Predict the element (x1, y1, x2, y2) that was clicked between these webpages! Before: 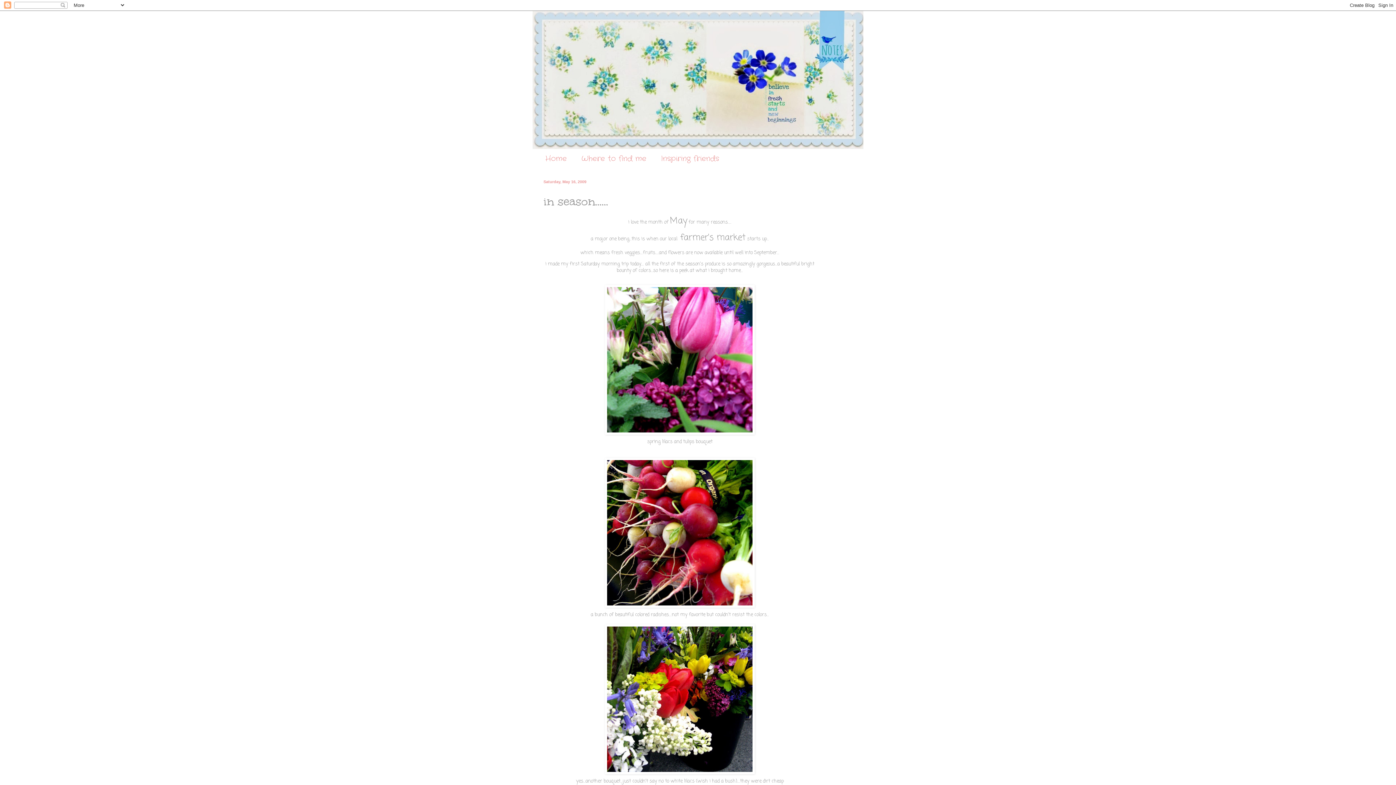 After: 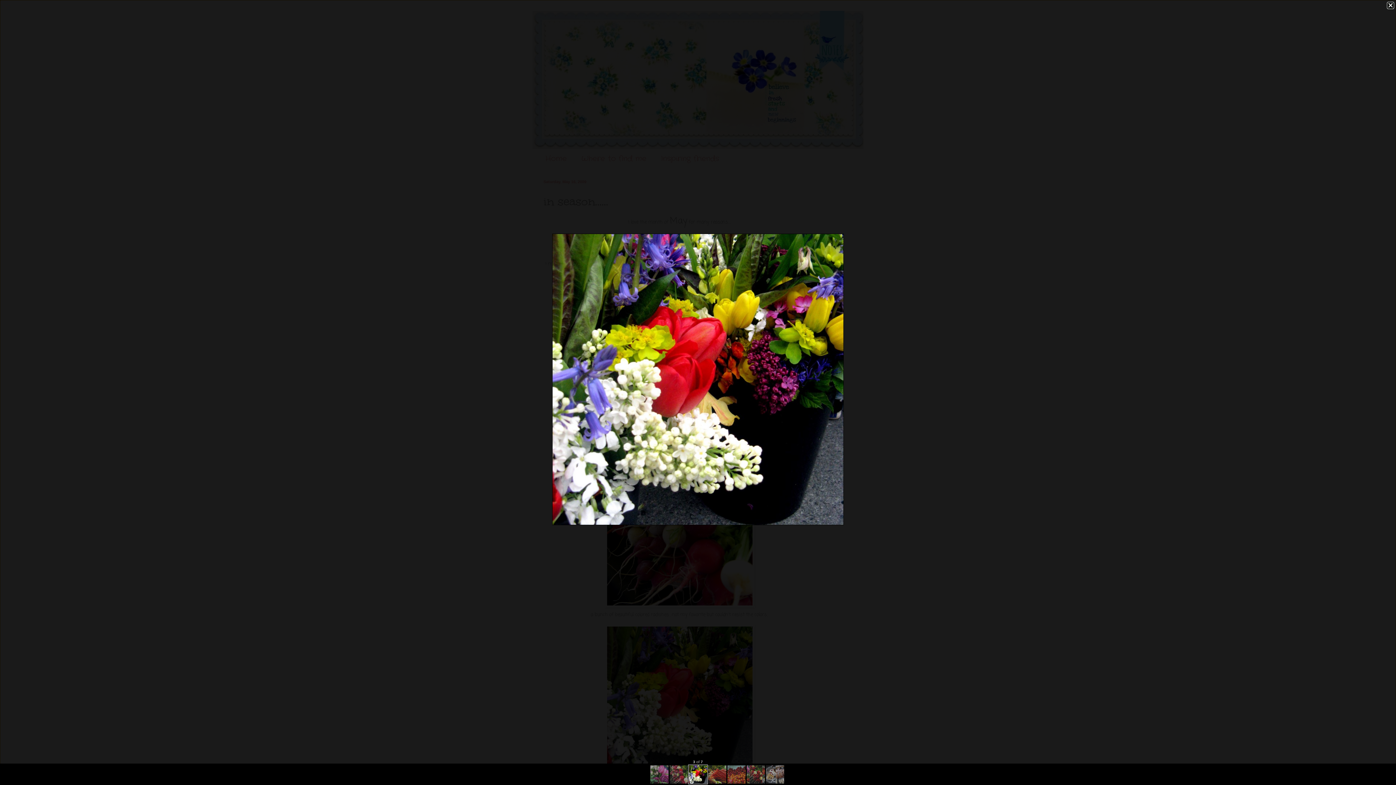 Action: bbox: (543, 624, 816, 774)